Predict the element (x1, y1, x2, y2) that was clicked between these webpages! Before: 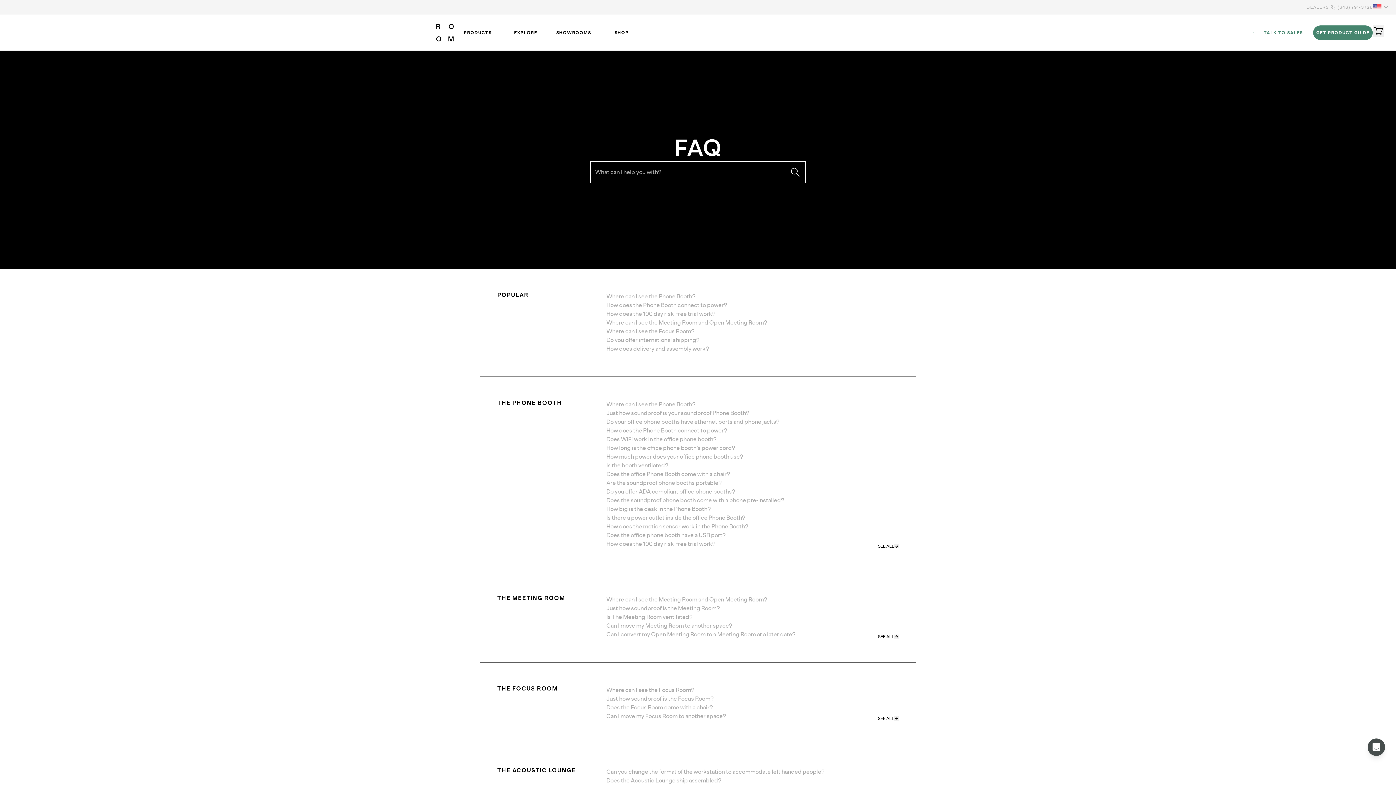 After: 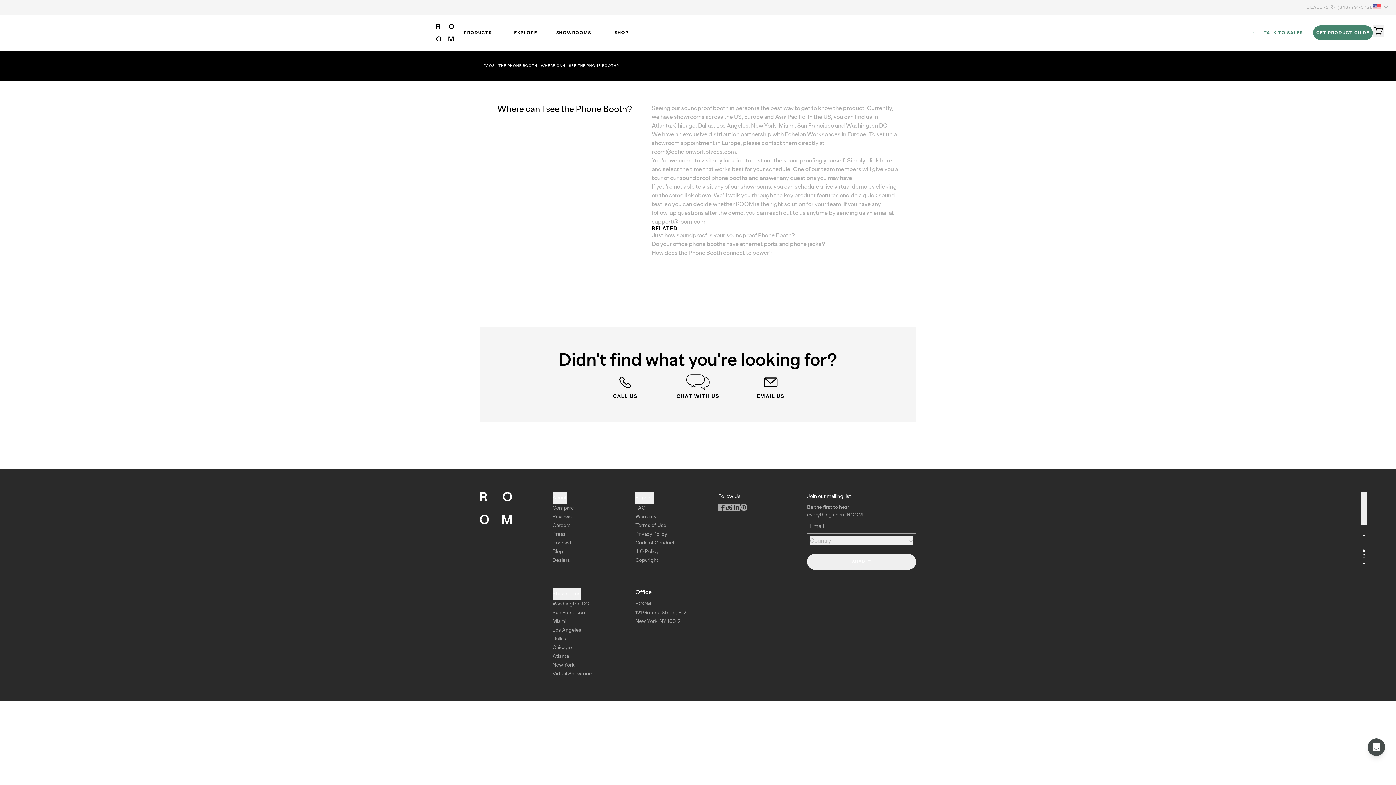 Action: label: Where can I see the Phone Booth? bbox: (606, 400, 873, 409)